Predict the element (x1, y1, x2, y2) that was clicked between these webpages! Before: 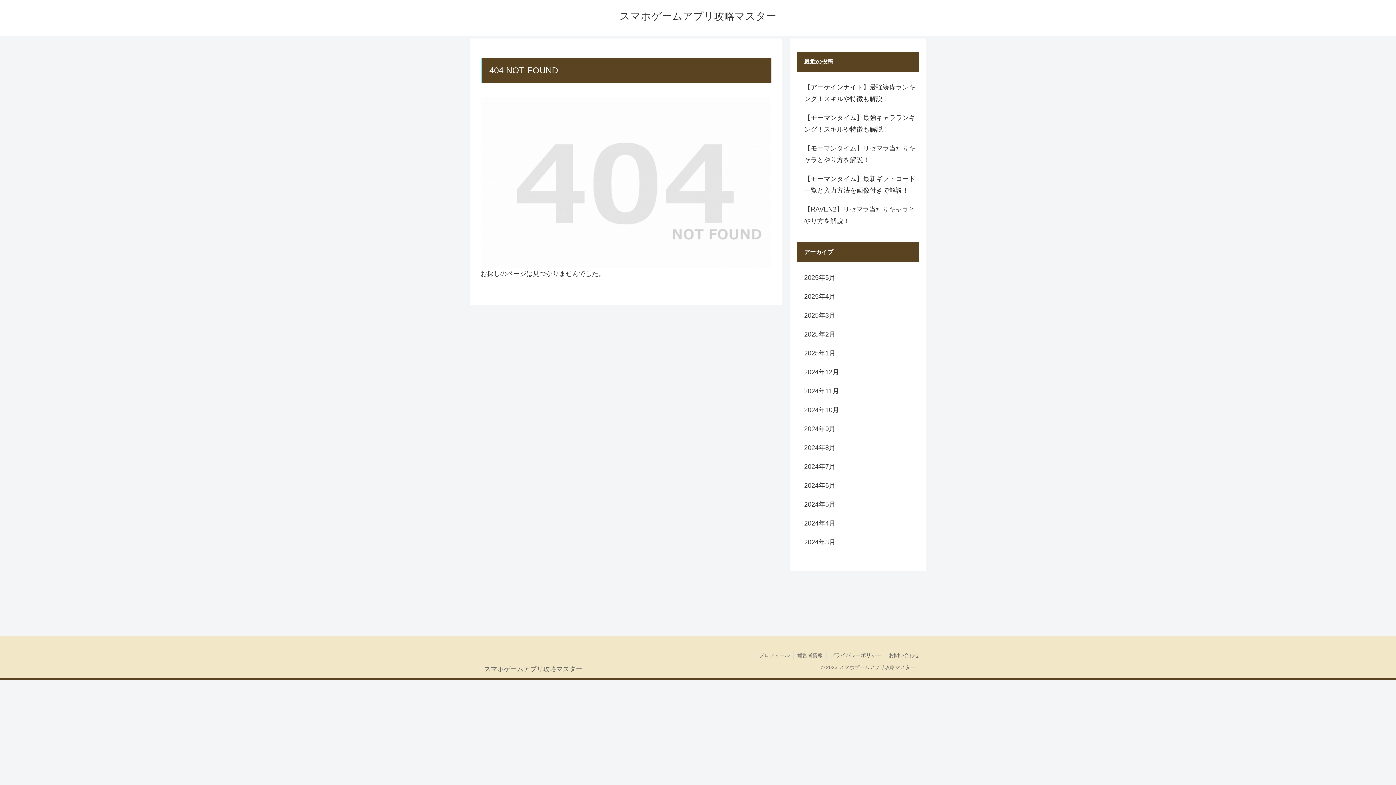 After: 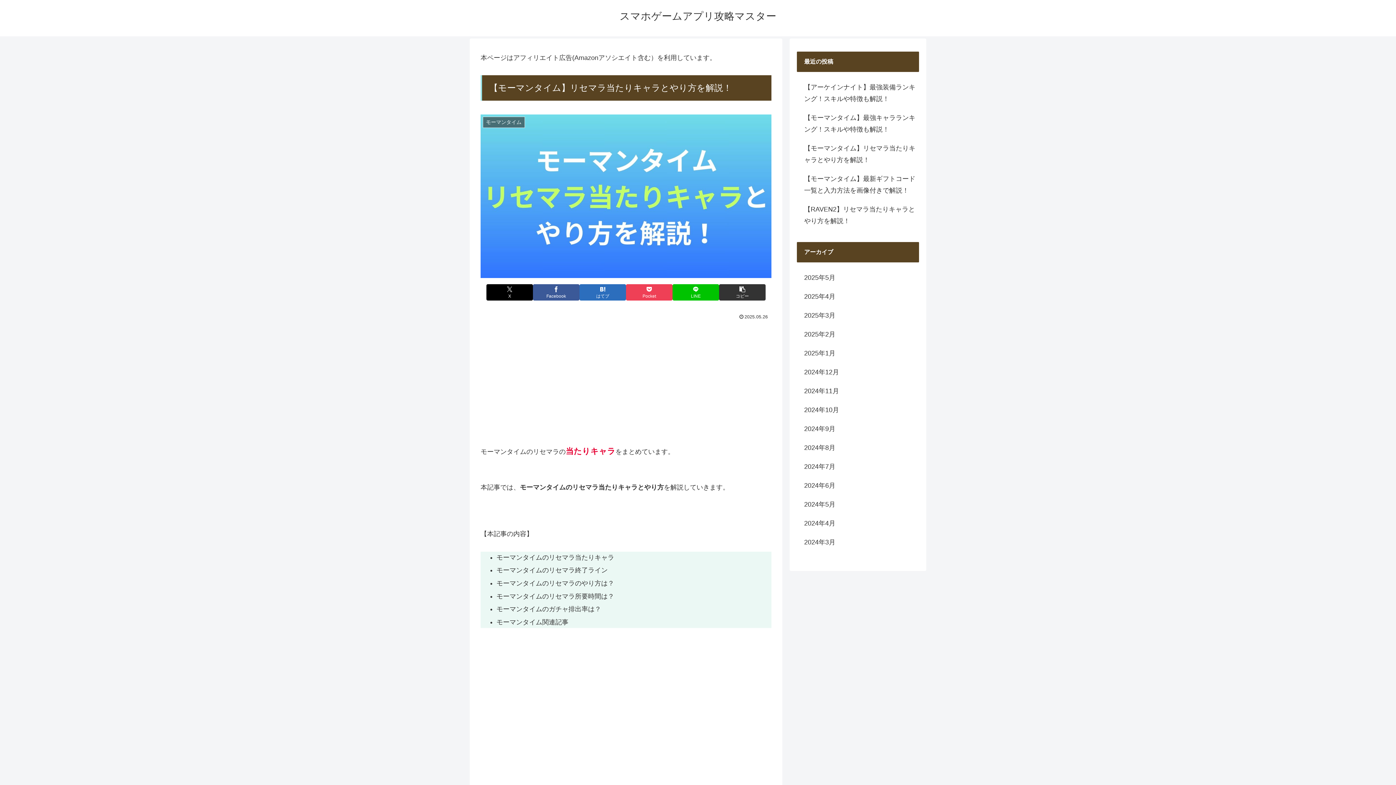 Action: label: 【モーマンタイム】リセマラ当たりキャラとやり方を解説！ bbox: (797, 138, 919, 169)